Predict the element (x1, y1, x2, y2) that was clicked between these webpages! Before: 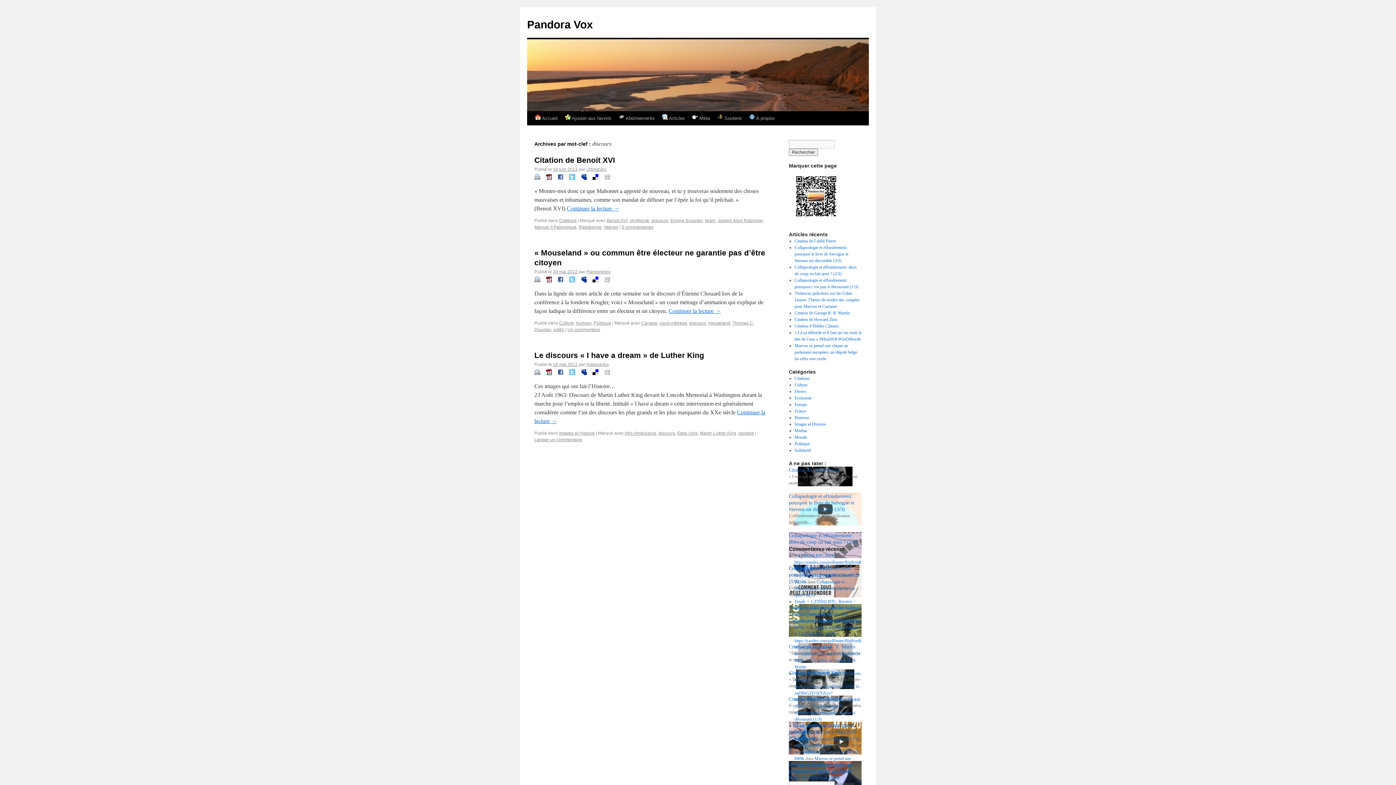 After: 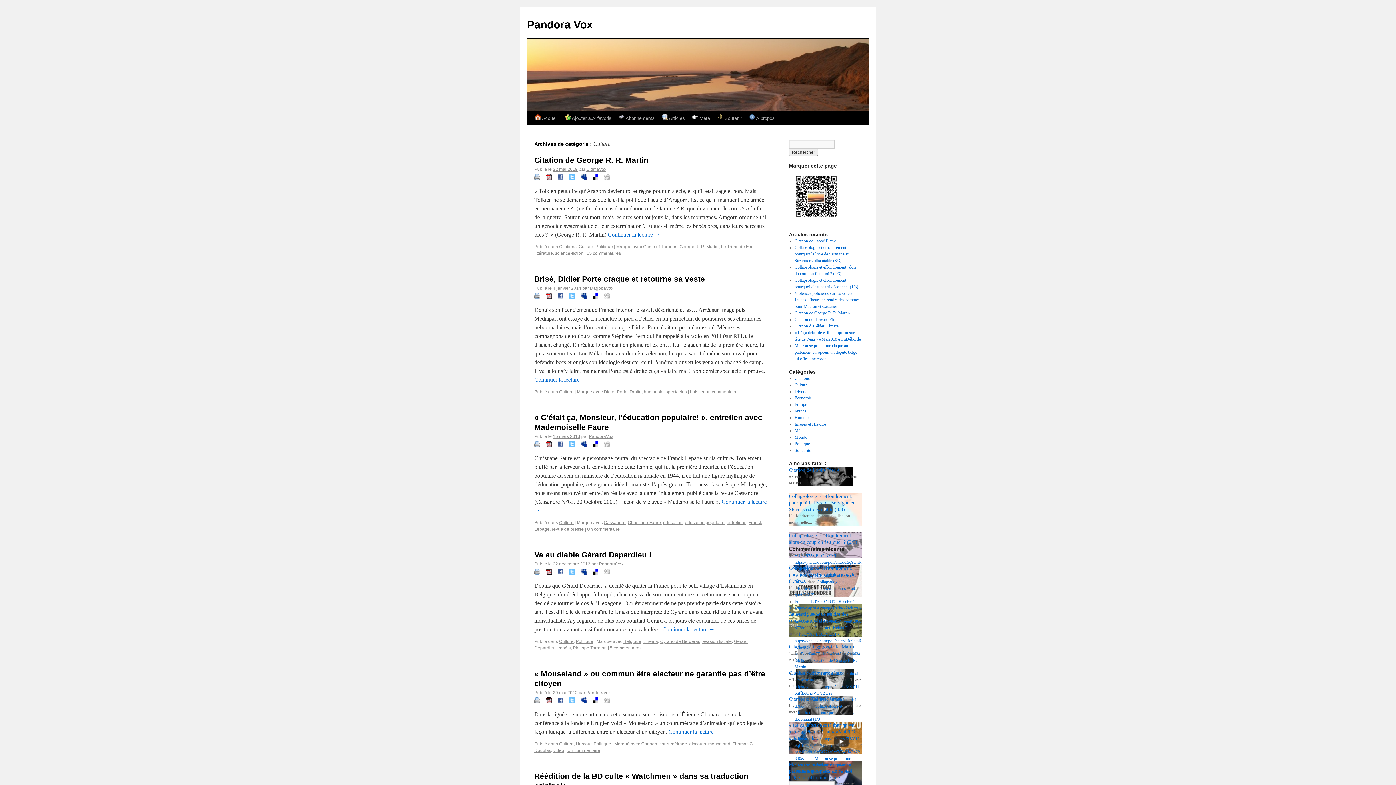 Action: bbox: (559, 320, 573, 325) label: Culture